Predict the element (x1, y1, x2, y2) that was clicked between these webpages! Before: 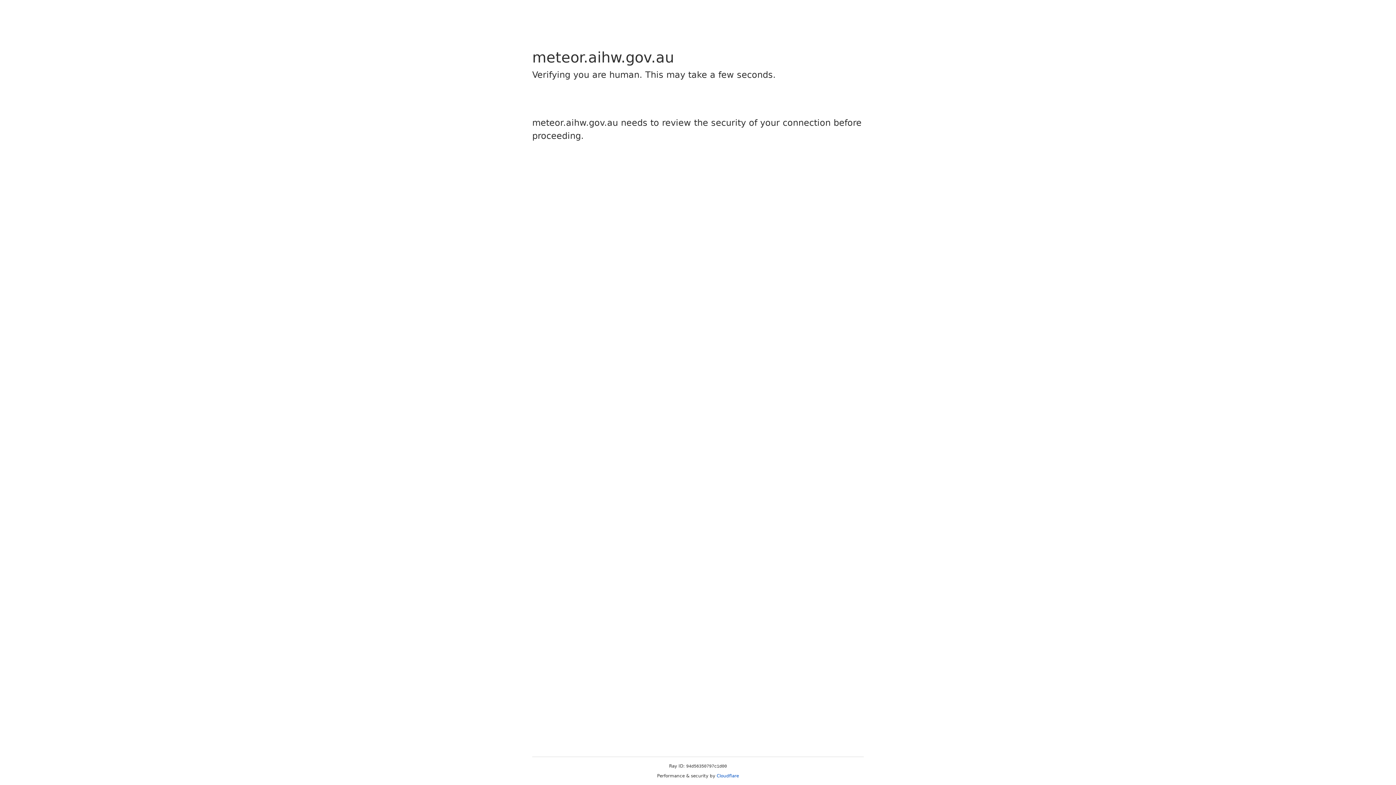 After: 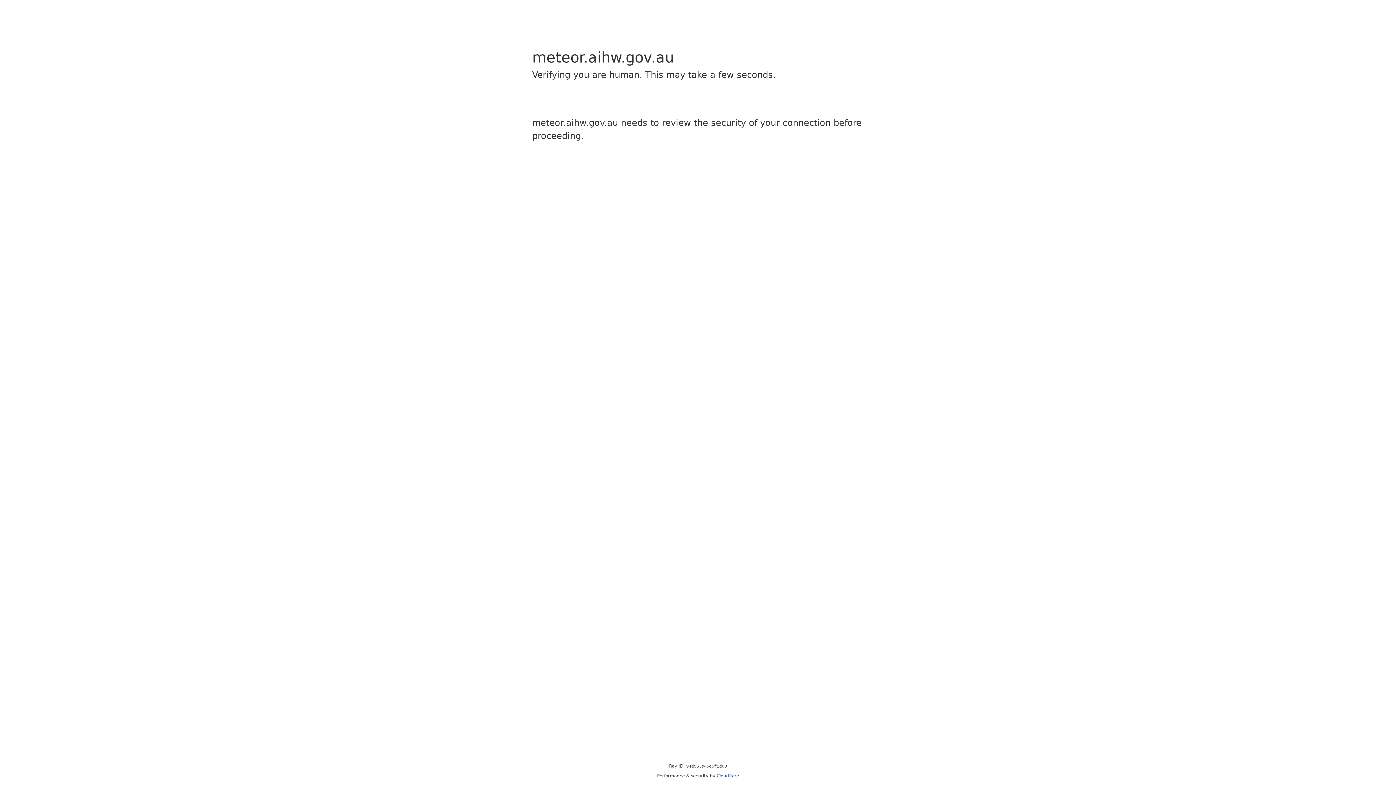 Action: label: Cloudflare bbox: (716, 773, 739, 778)